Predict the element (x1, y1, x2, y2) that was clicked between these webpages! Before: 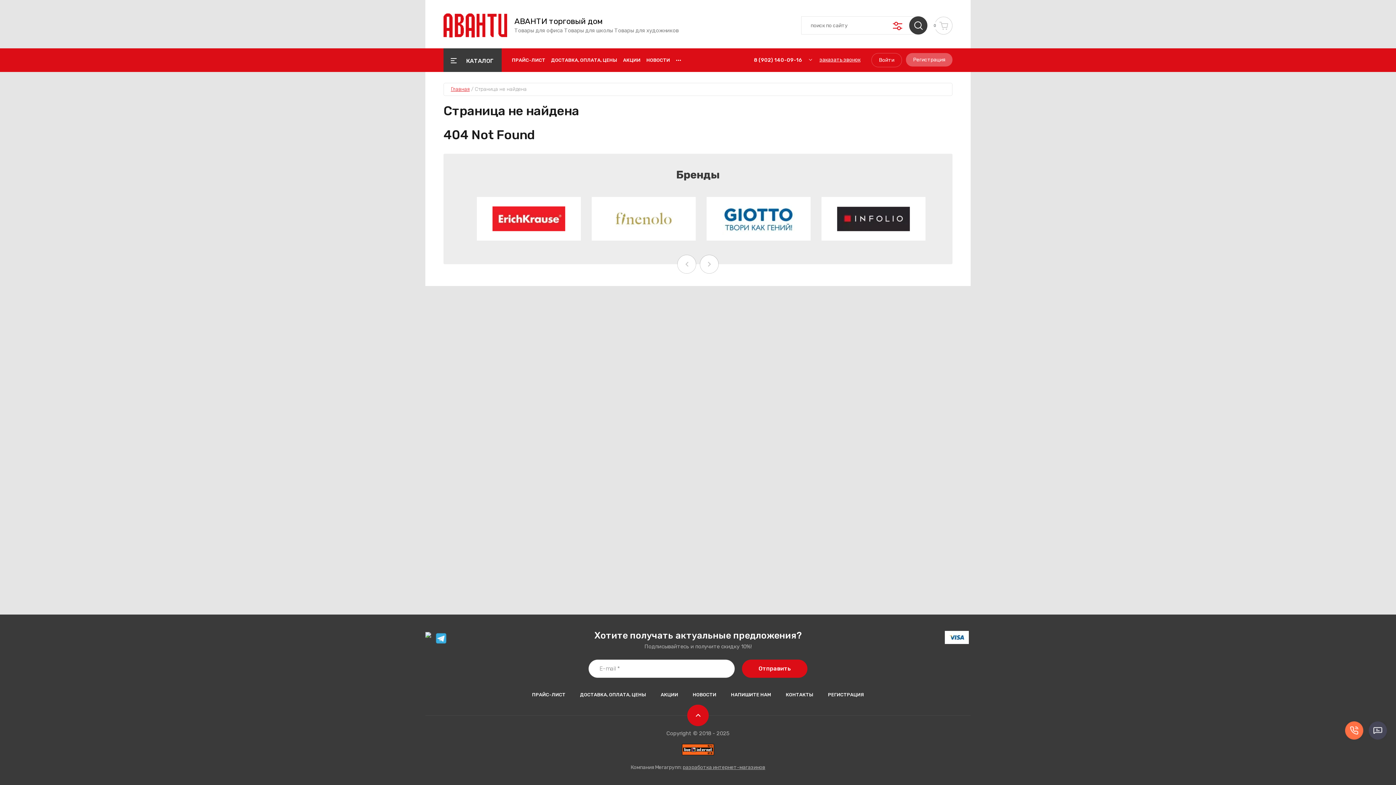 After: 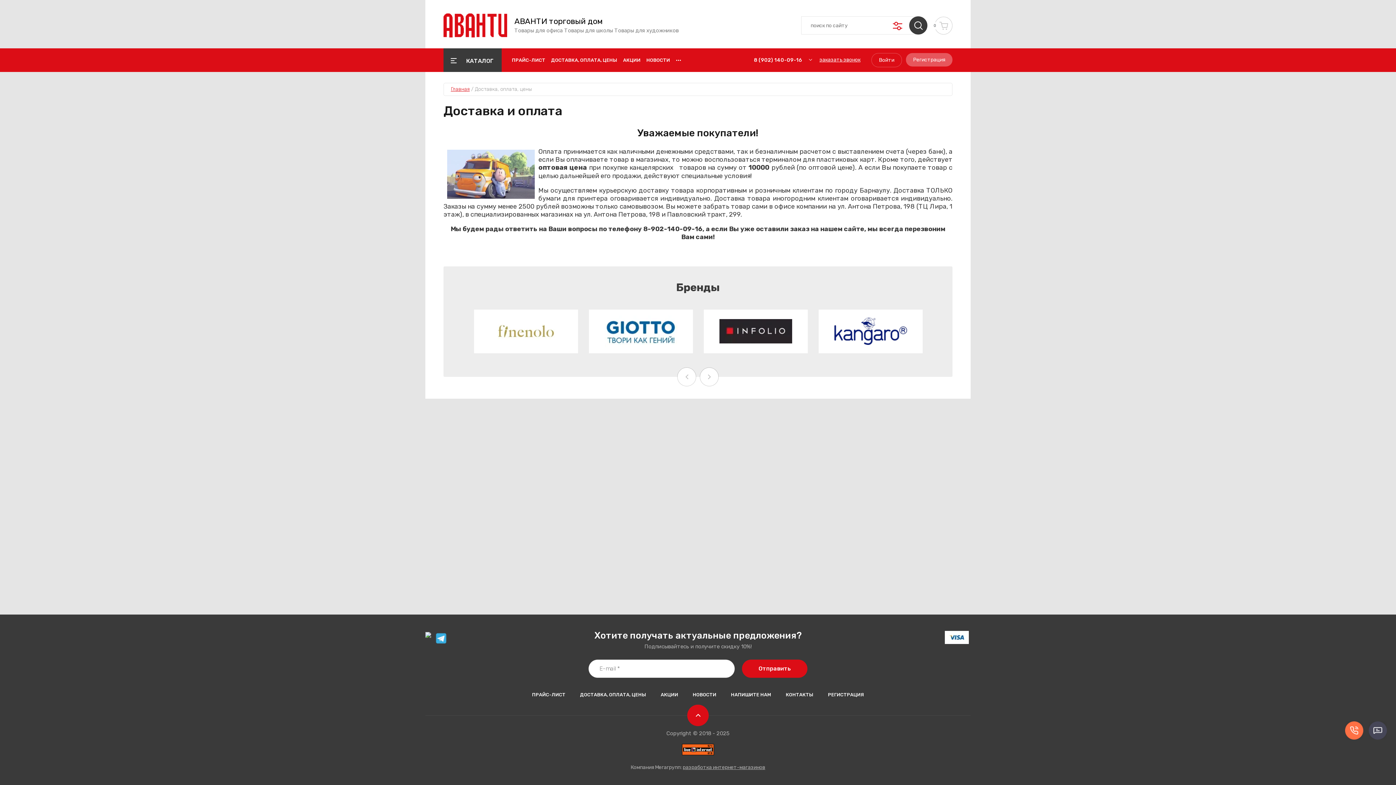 Action: label: ДОСТАВКА, ОПЛАТА, ЦЕНЫ bbox: (551, 57, 617, 62)